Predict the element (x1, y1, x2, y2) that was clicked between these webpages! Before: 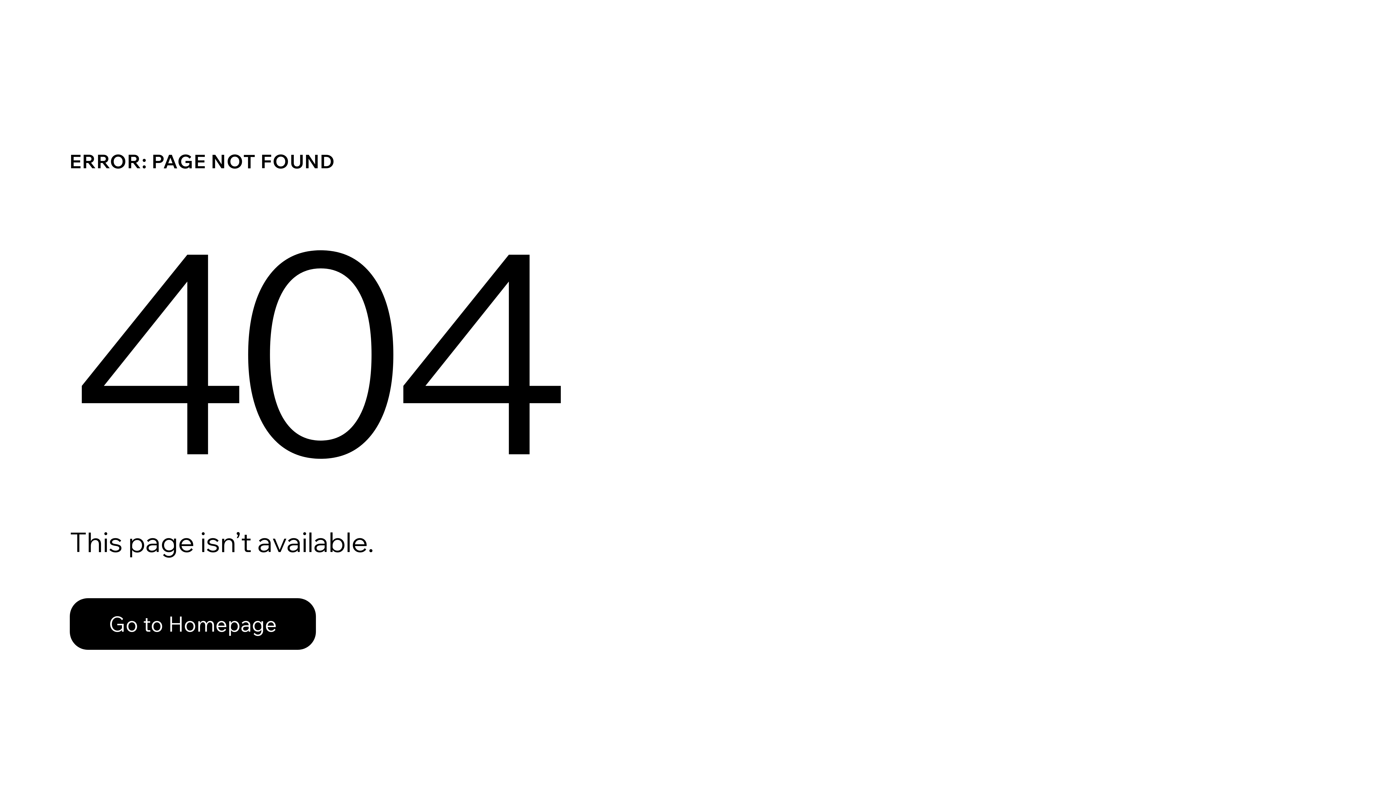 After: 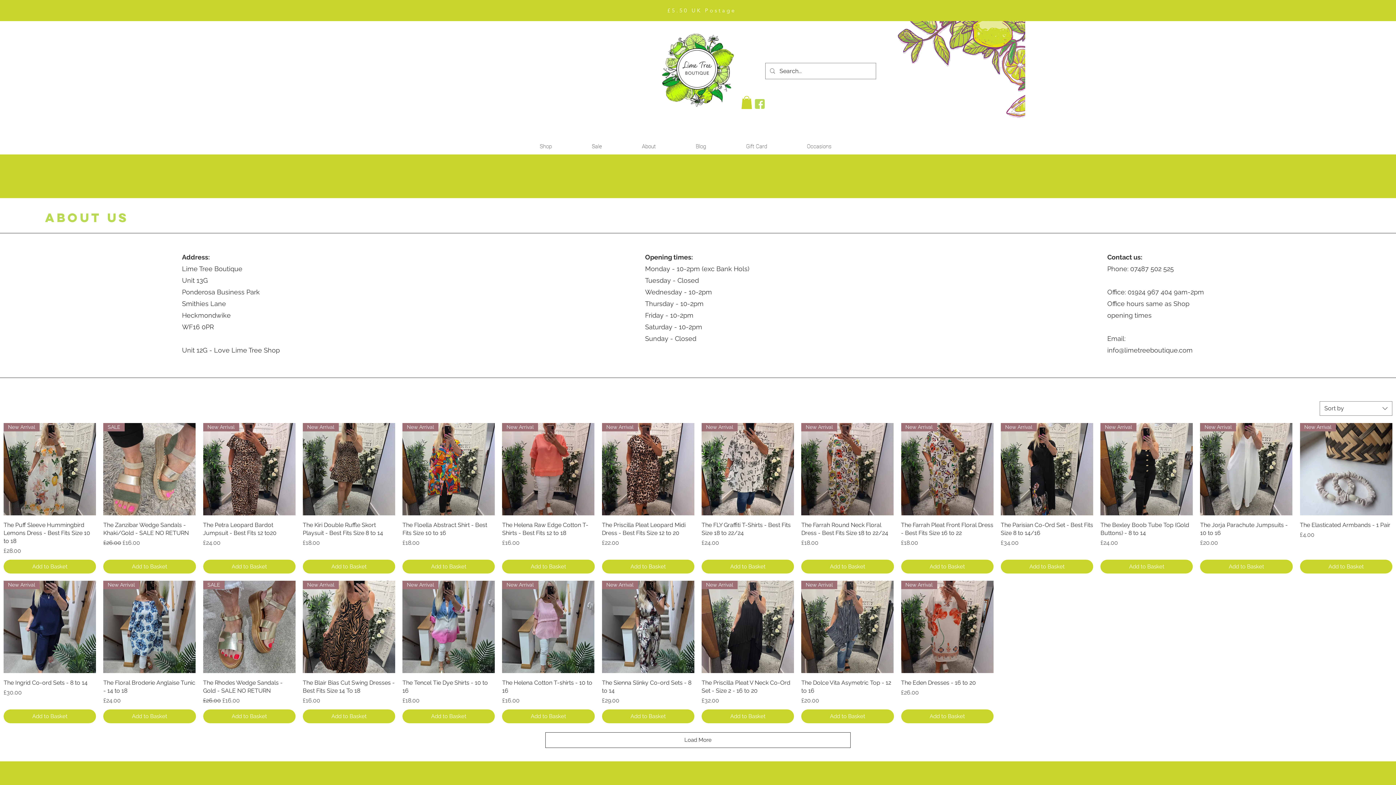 Action: bbox: (69, 598, 316, 650) label: Go to Homepage